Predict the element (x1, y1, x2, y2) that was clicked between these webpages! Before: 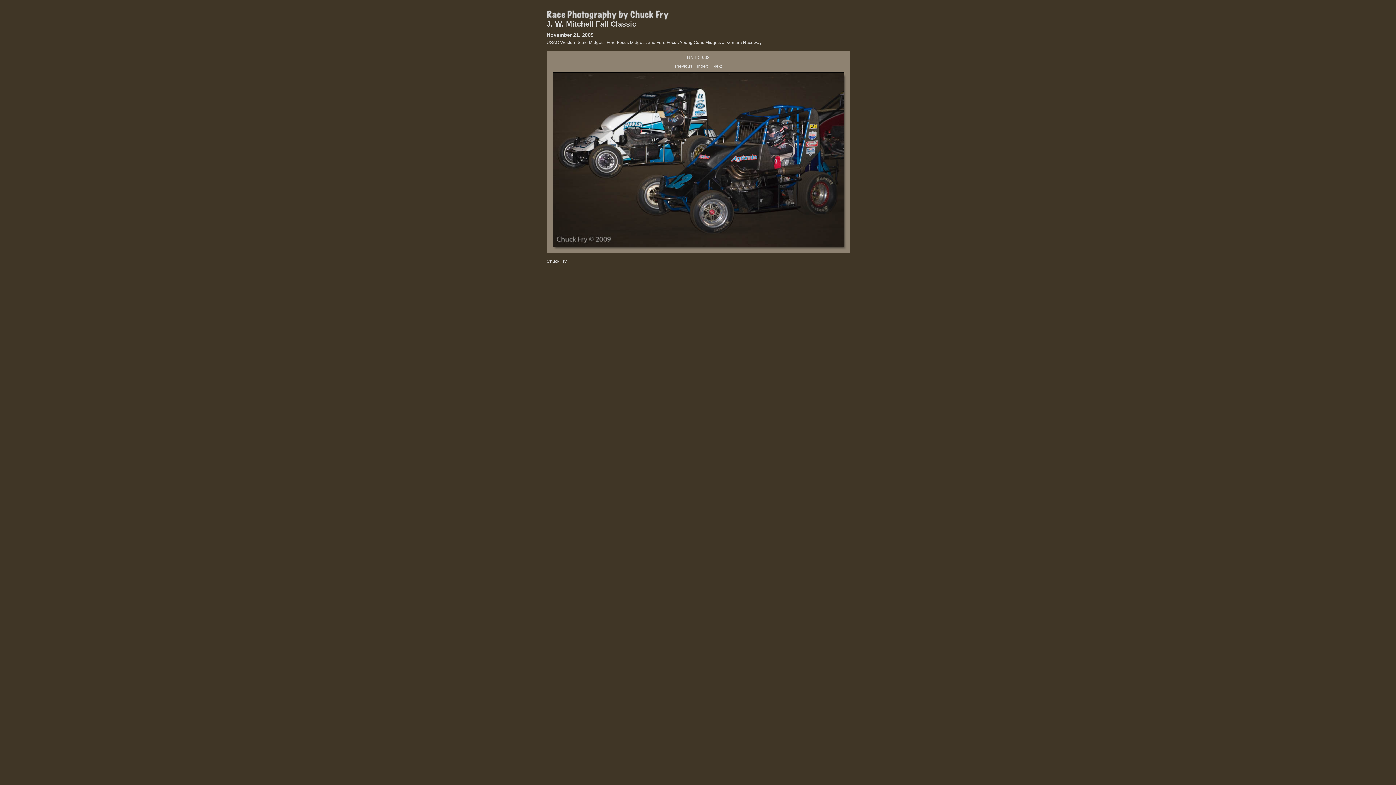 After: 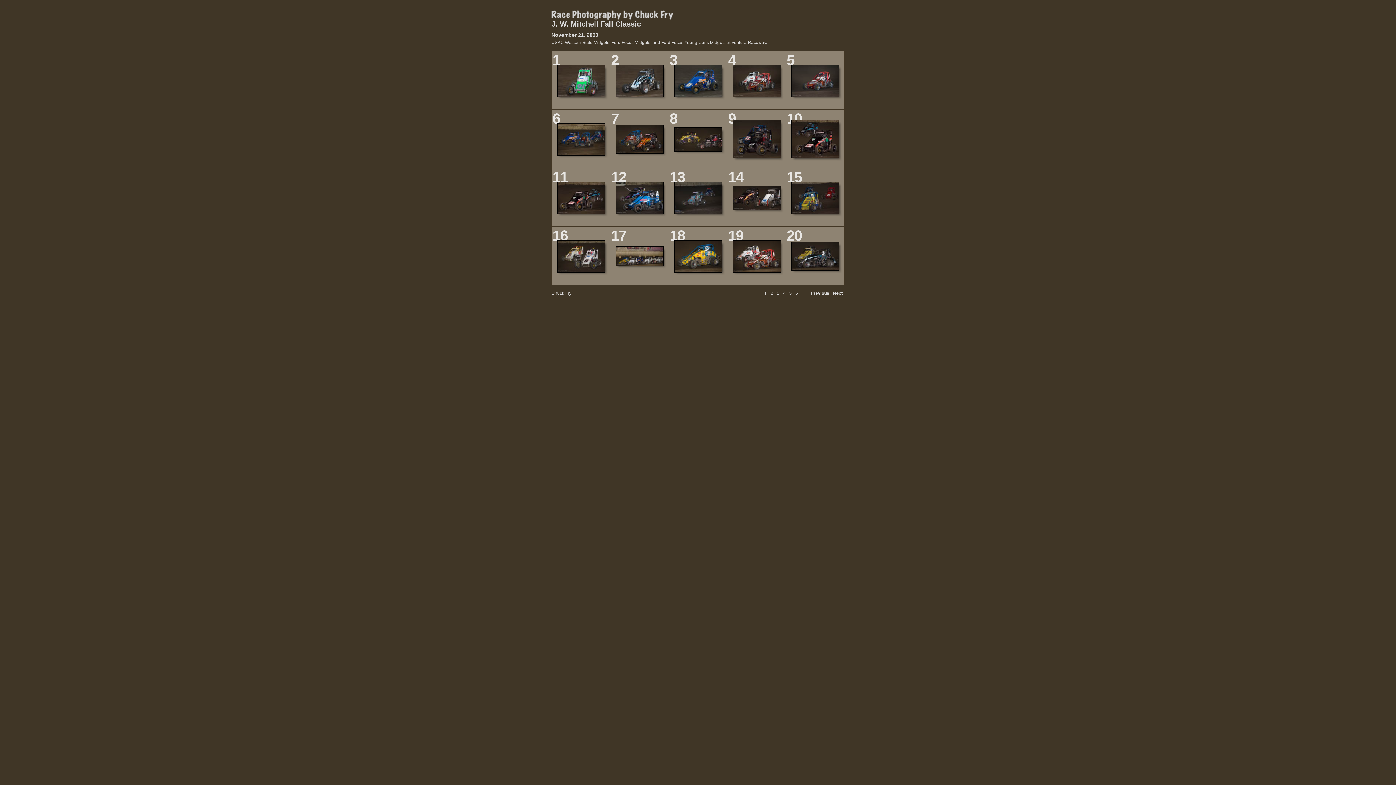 Action: bbox: (546, 16, 680, 21)